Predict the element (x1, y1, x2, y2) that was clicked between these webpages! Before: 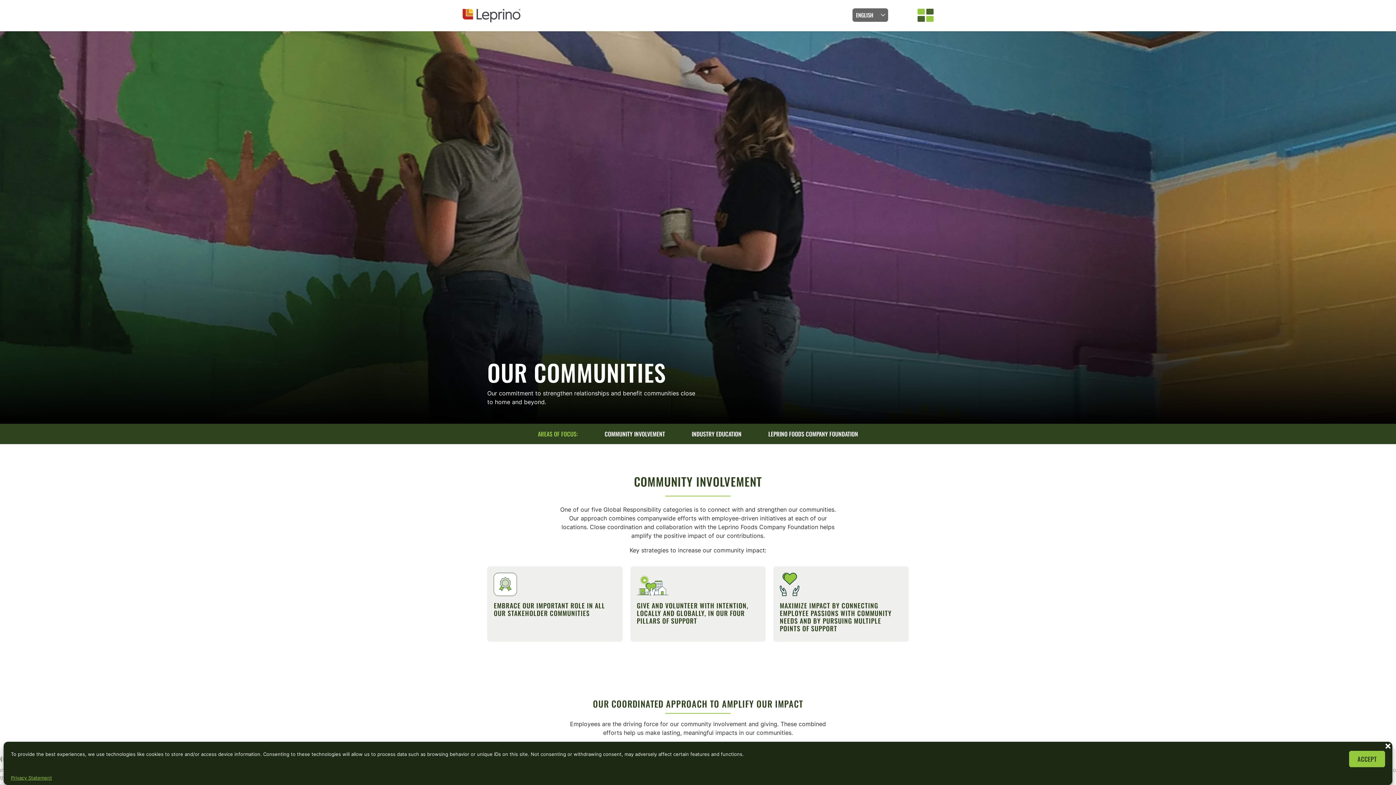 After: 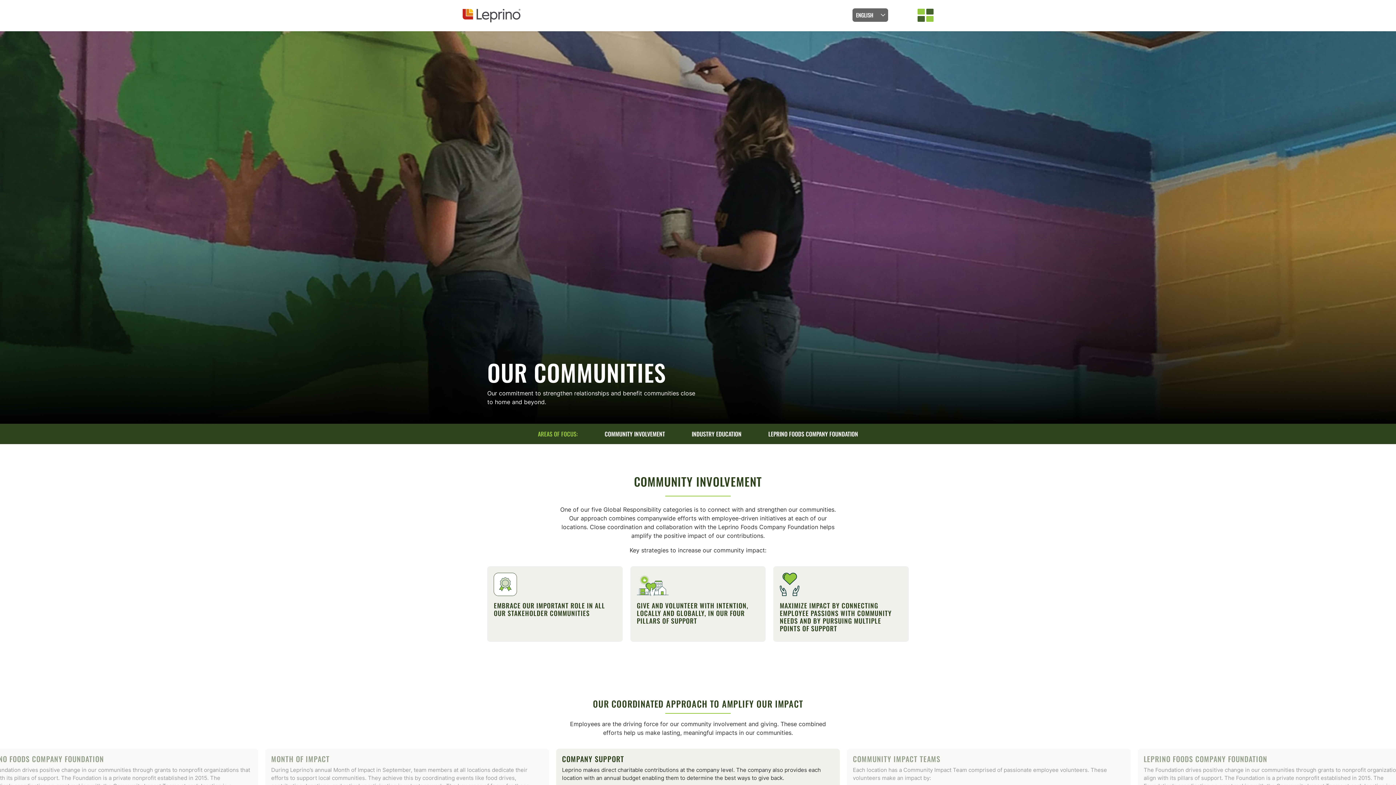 Action: bbox: (1384, 742, 1392, 749) label: Close dialog